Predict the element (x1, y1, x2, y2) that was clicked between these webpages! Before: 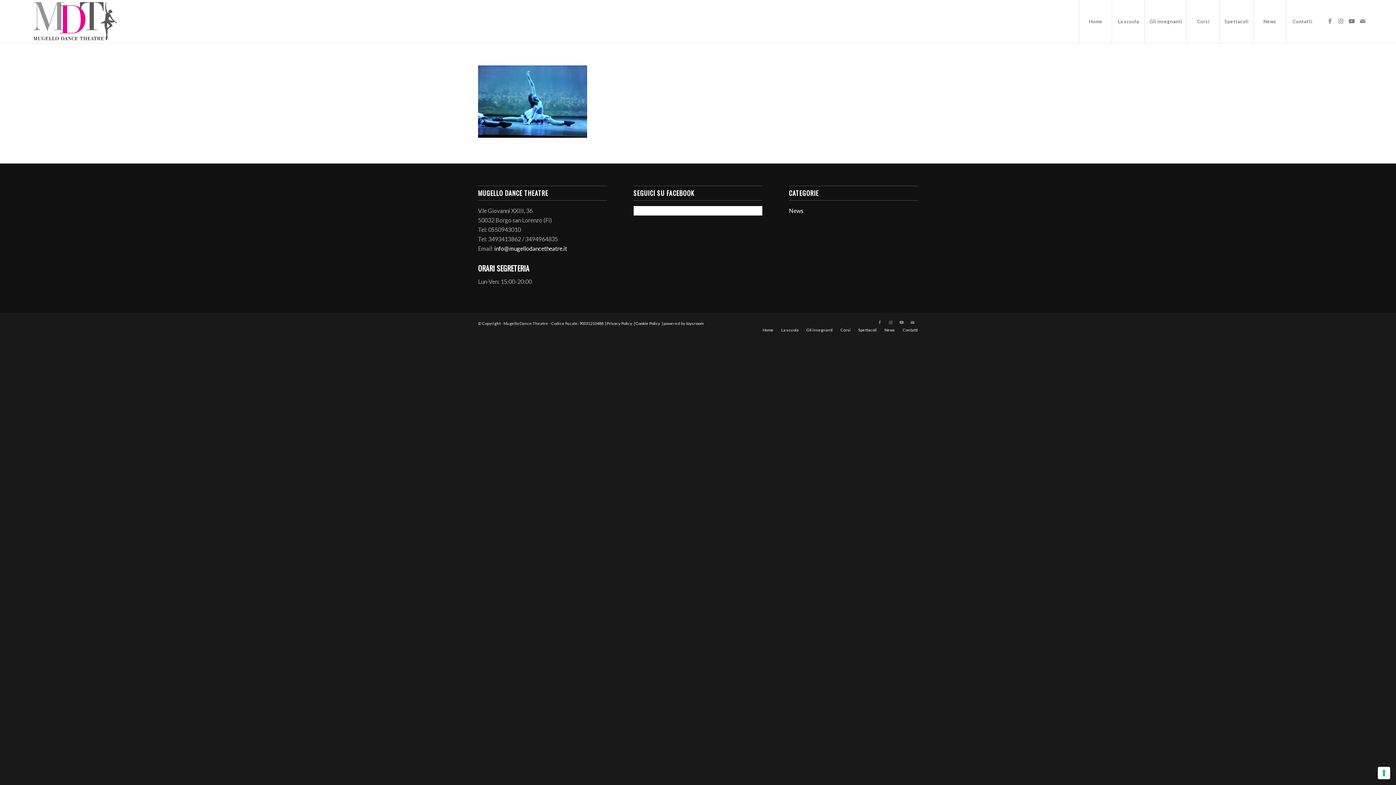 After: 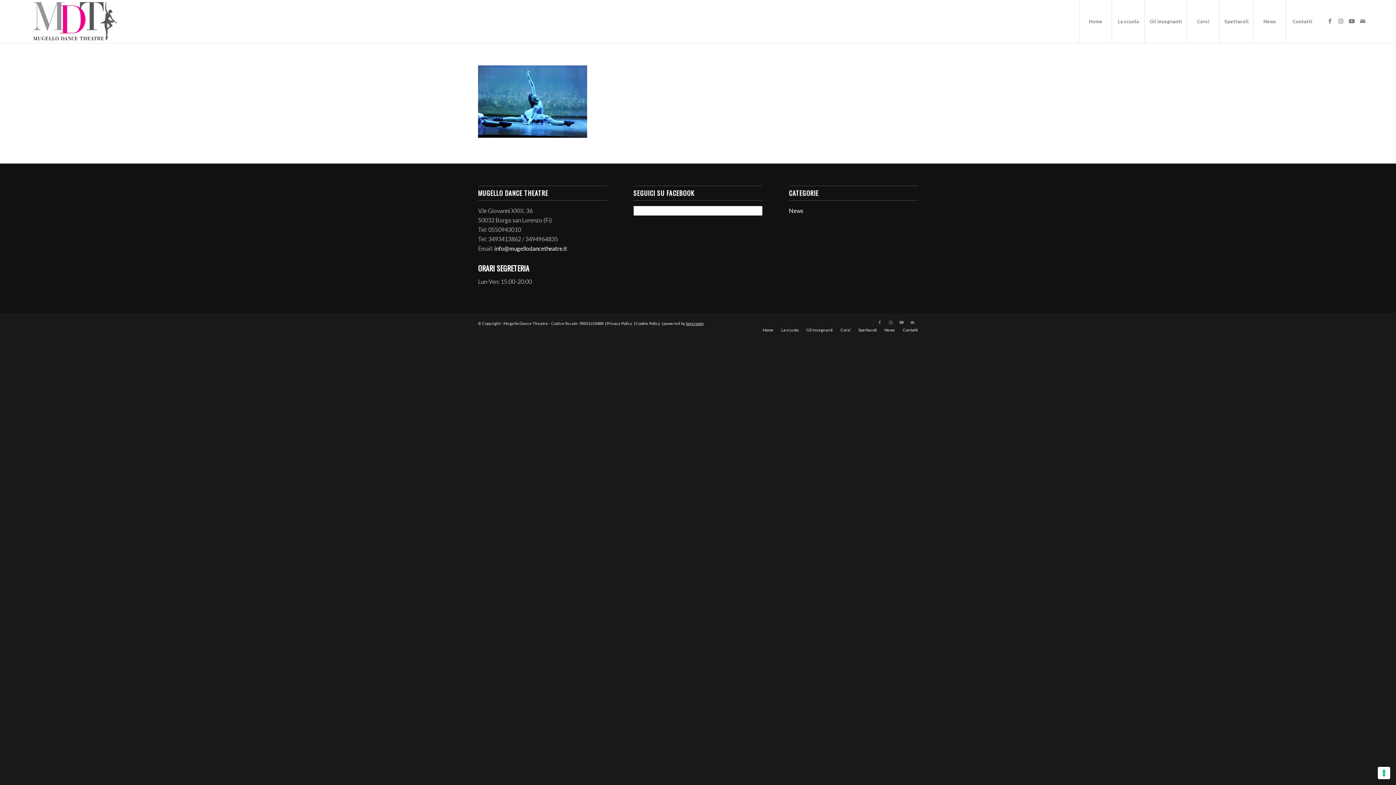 Action: label: toysroom bbox: (686, 321, 703, 325)